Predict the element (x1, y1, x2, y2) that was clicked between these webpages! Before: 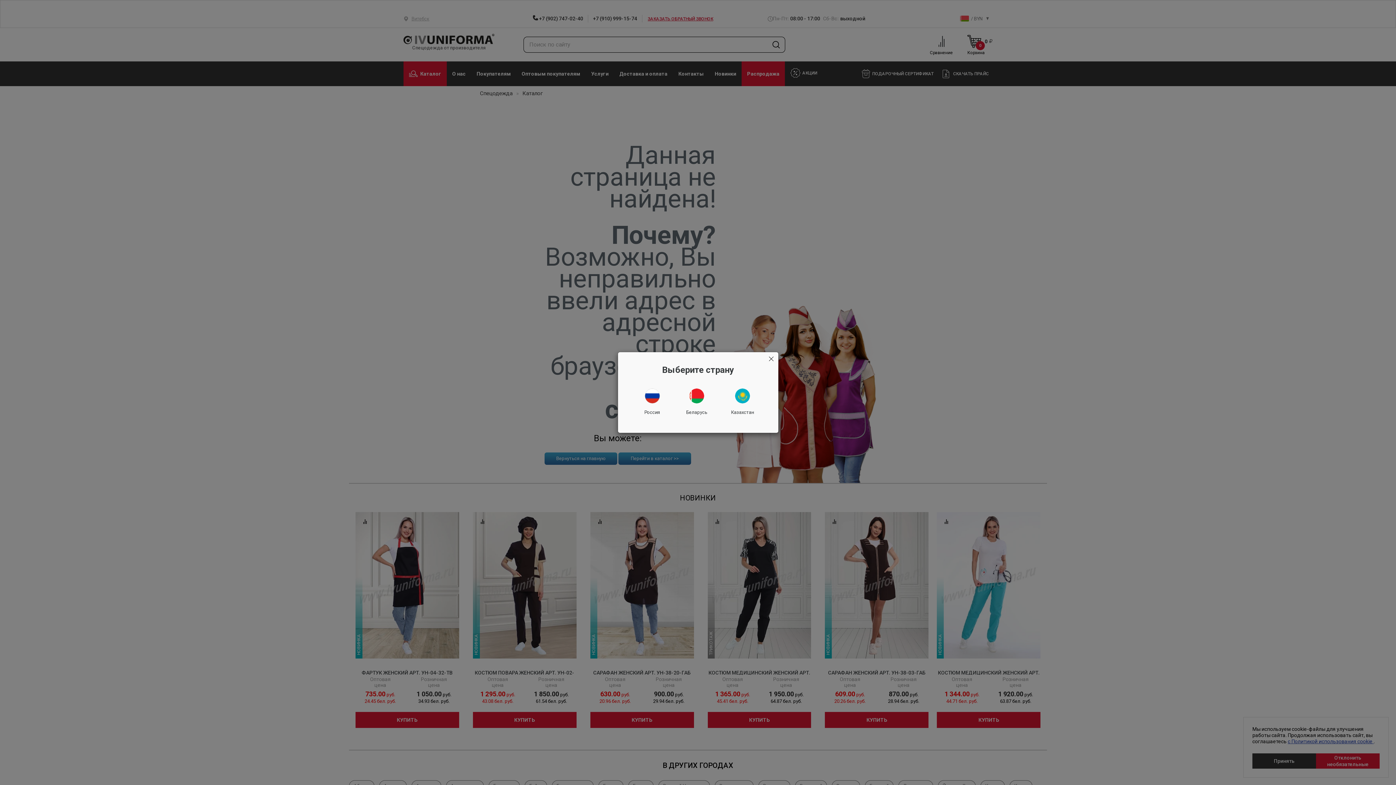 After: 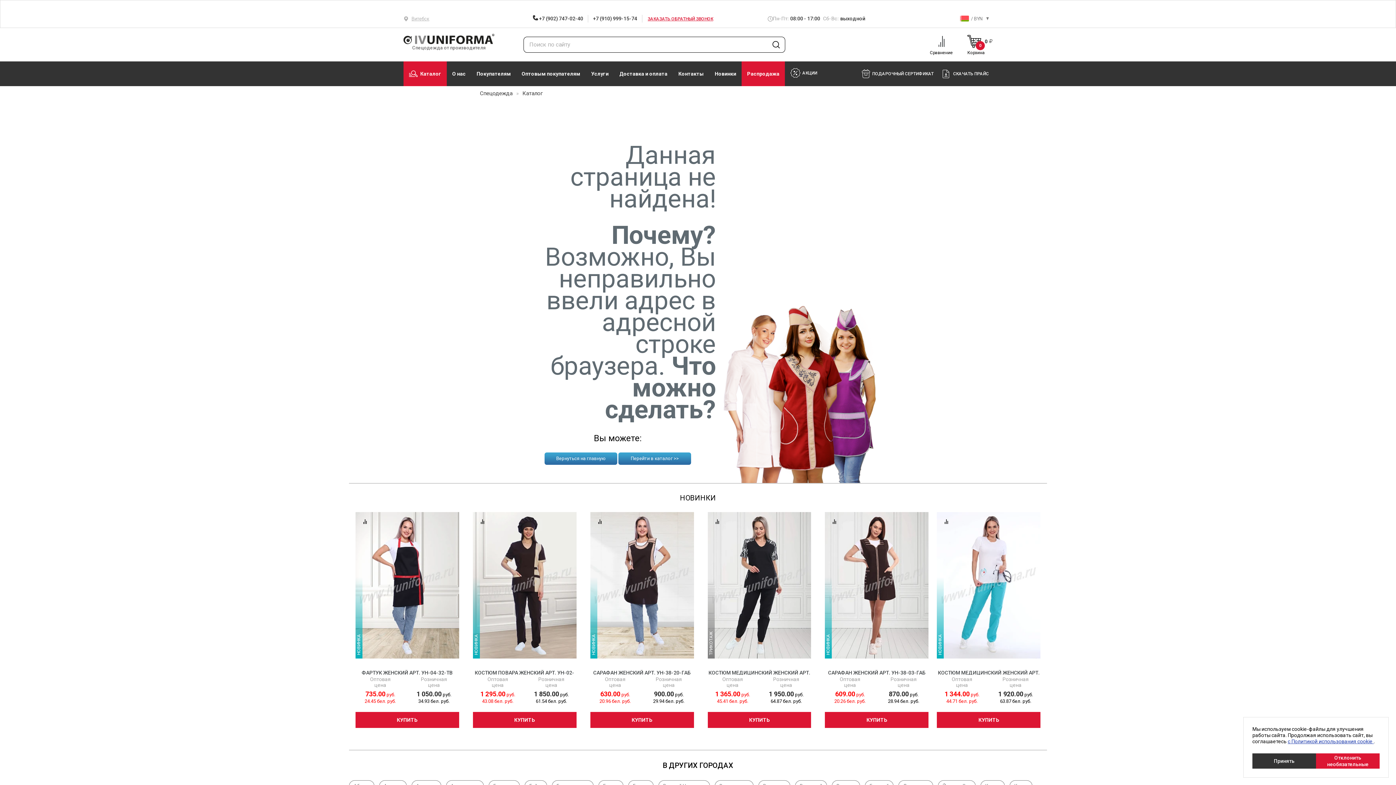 Action: bbox: (768, 306, 774, 311)